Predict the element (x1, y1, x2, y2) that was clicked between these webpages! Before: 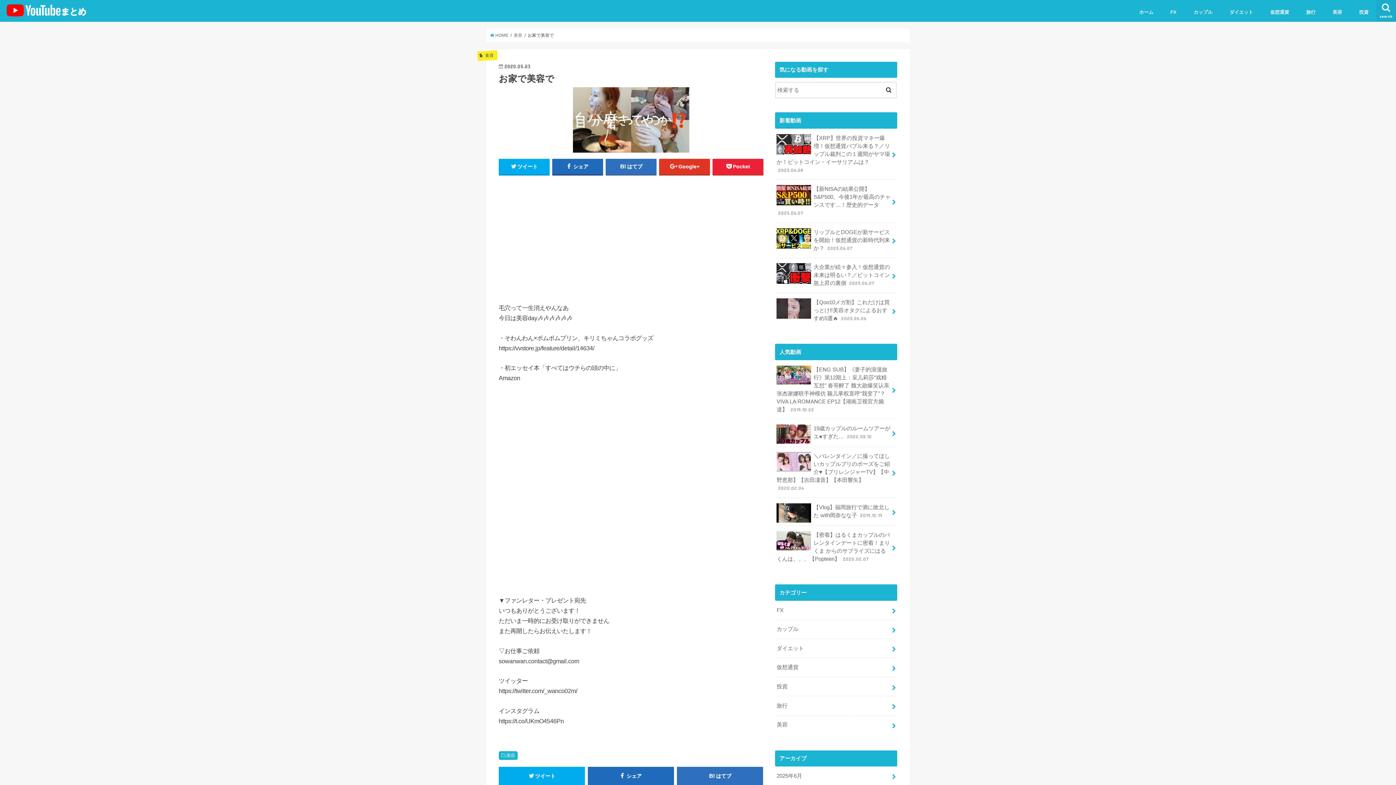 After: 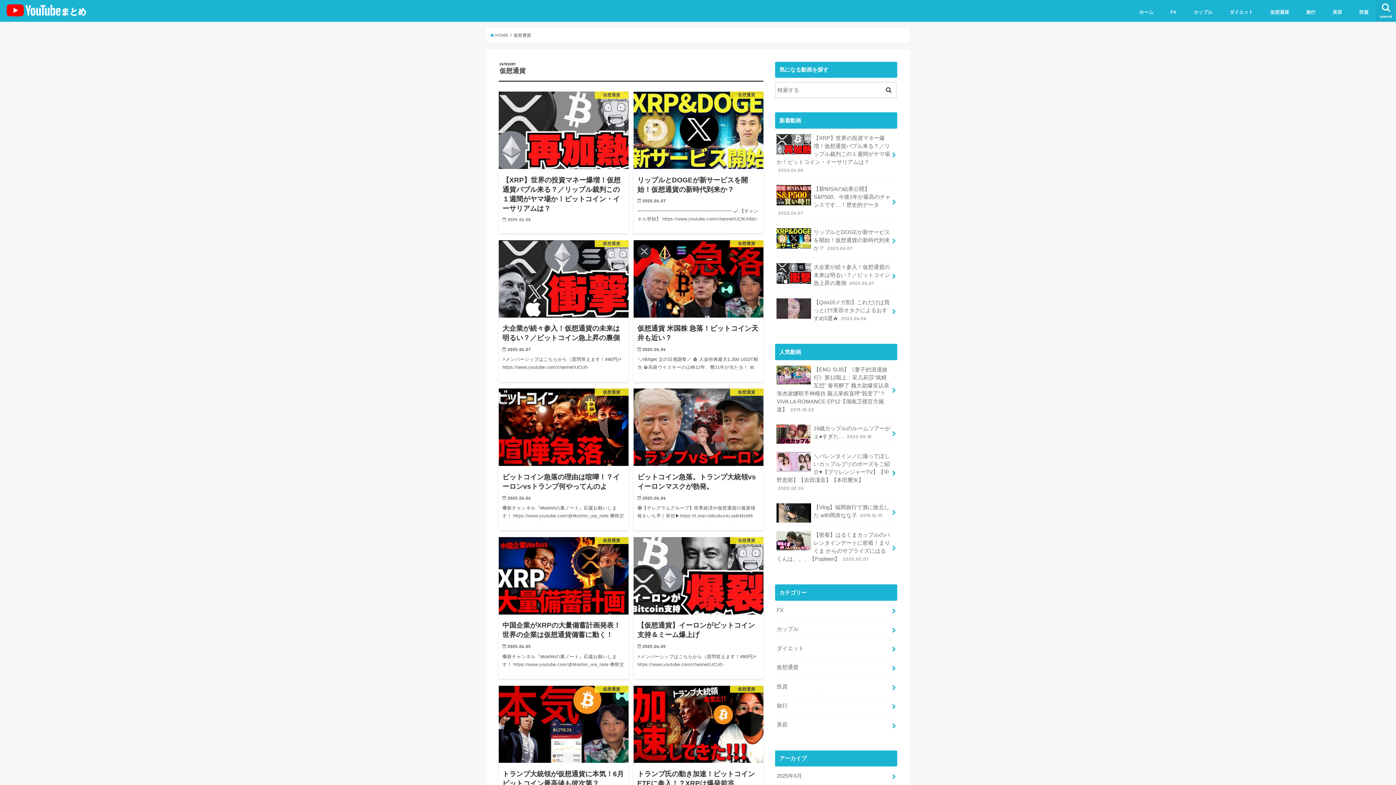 Action: label: 仮想通貨 bbox: (775, 658, 897, 677)